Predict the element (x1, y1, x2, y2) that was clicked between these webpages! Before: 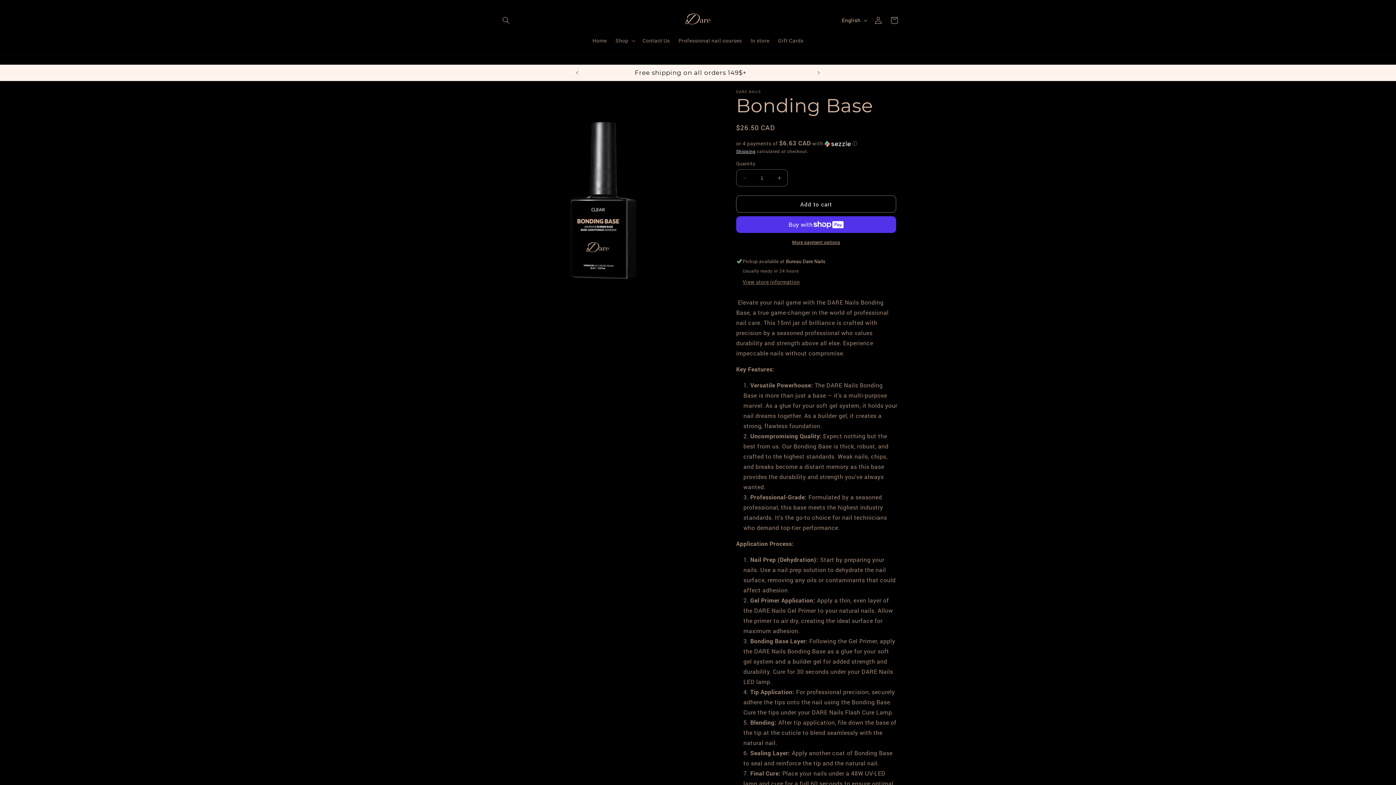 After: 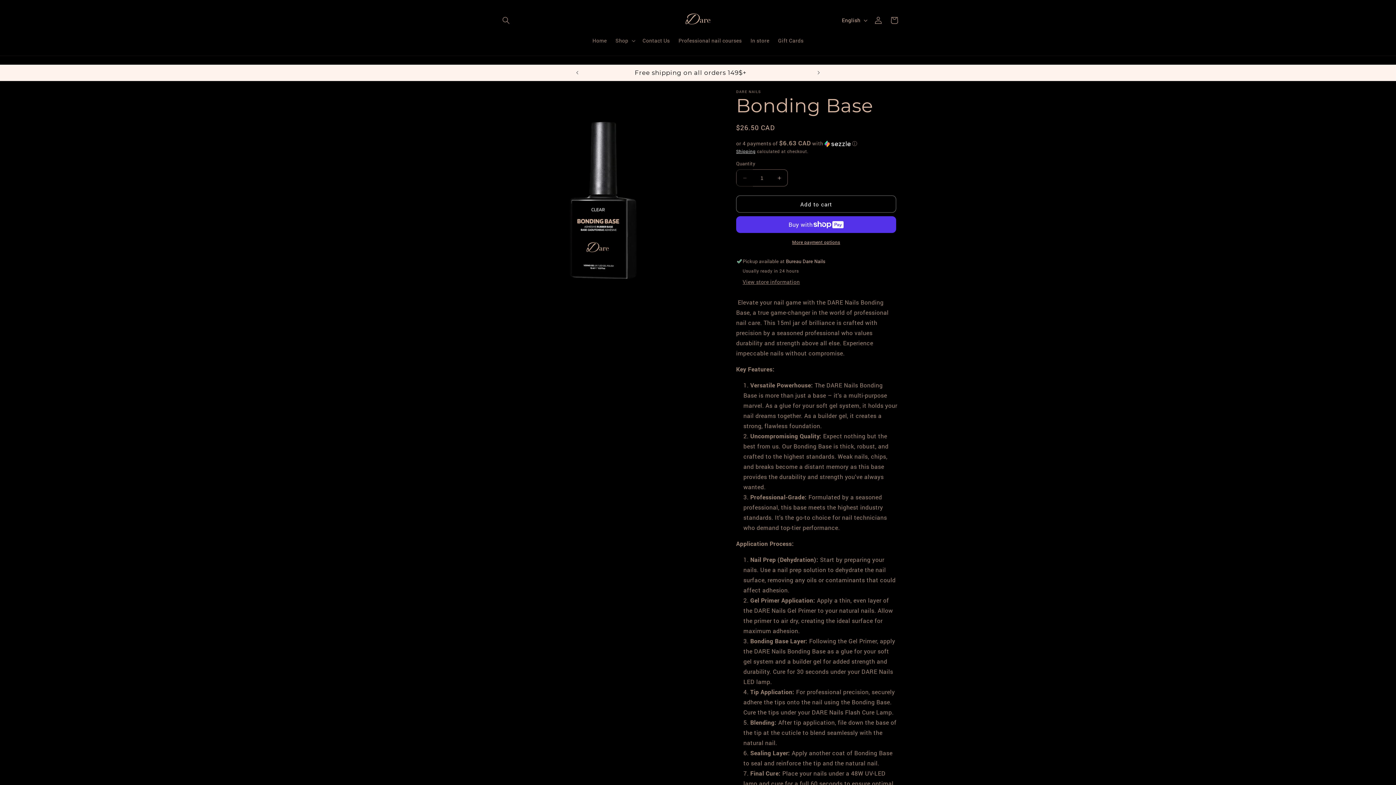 Action: label: Decrease quantity for Bonding Base bbox: (736, 169, 753, 186)